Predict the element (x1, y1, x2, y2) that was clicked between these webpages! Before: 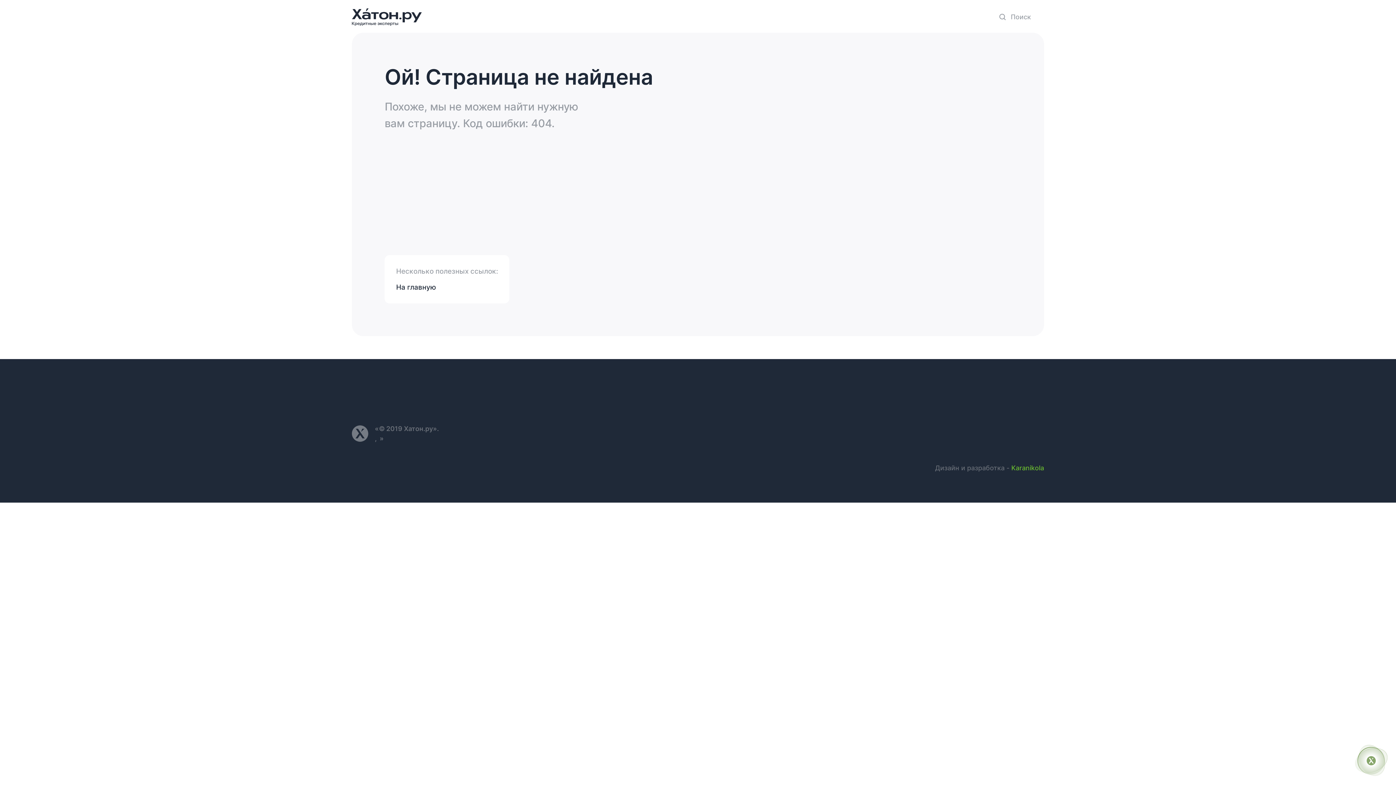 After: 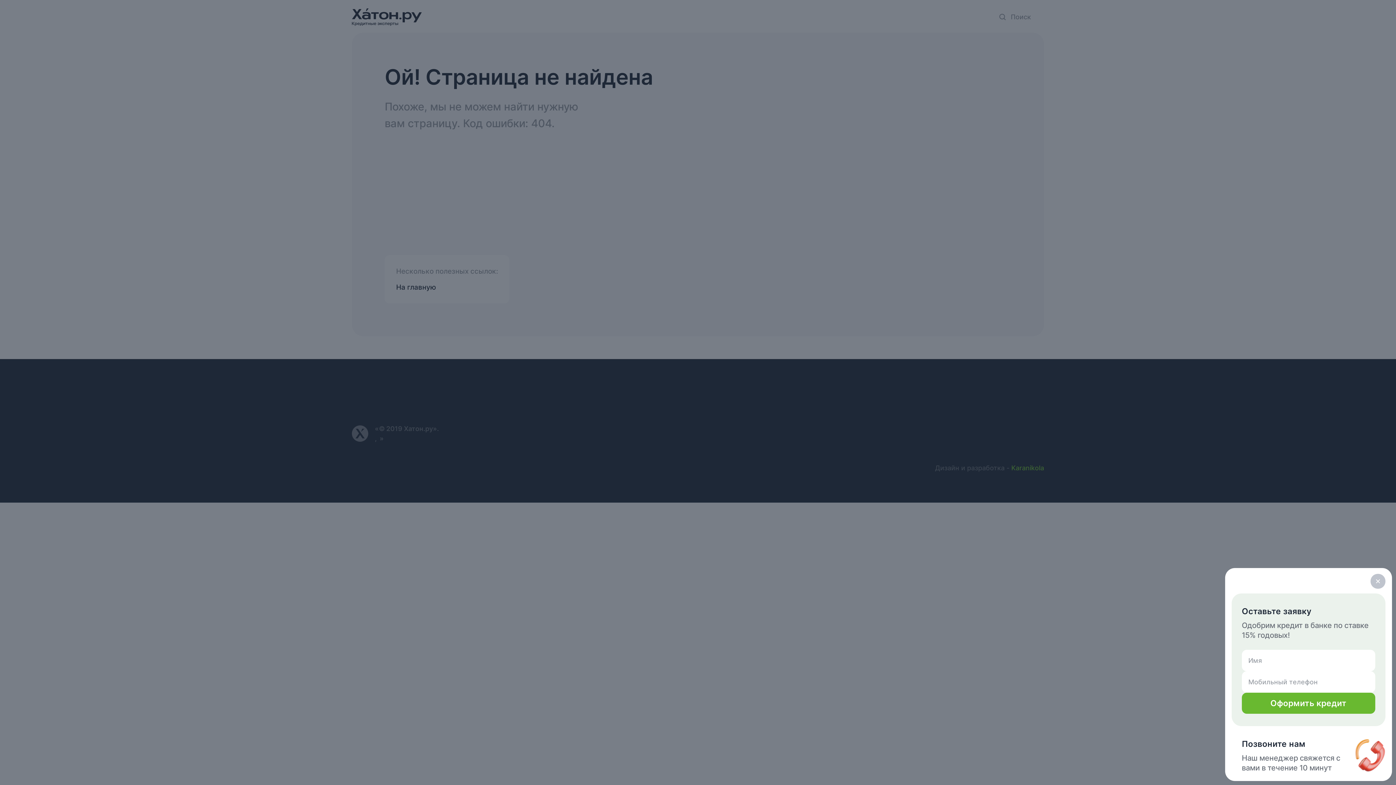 Action: bbox: (1355, 744, 1388, 777)